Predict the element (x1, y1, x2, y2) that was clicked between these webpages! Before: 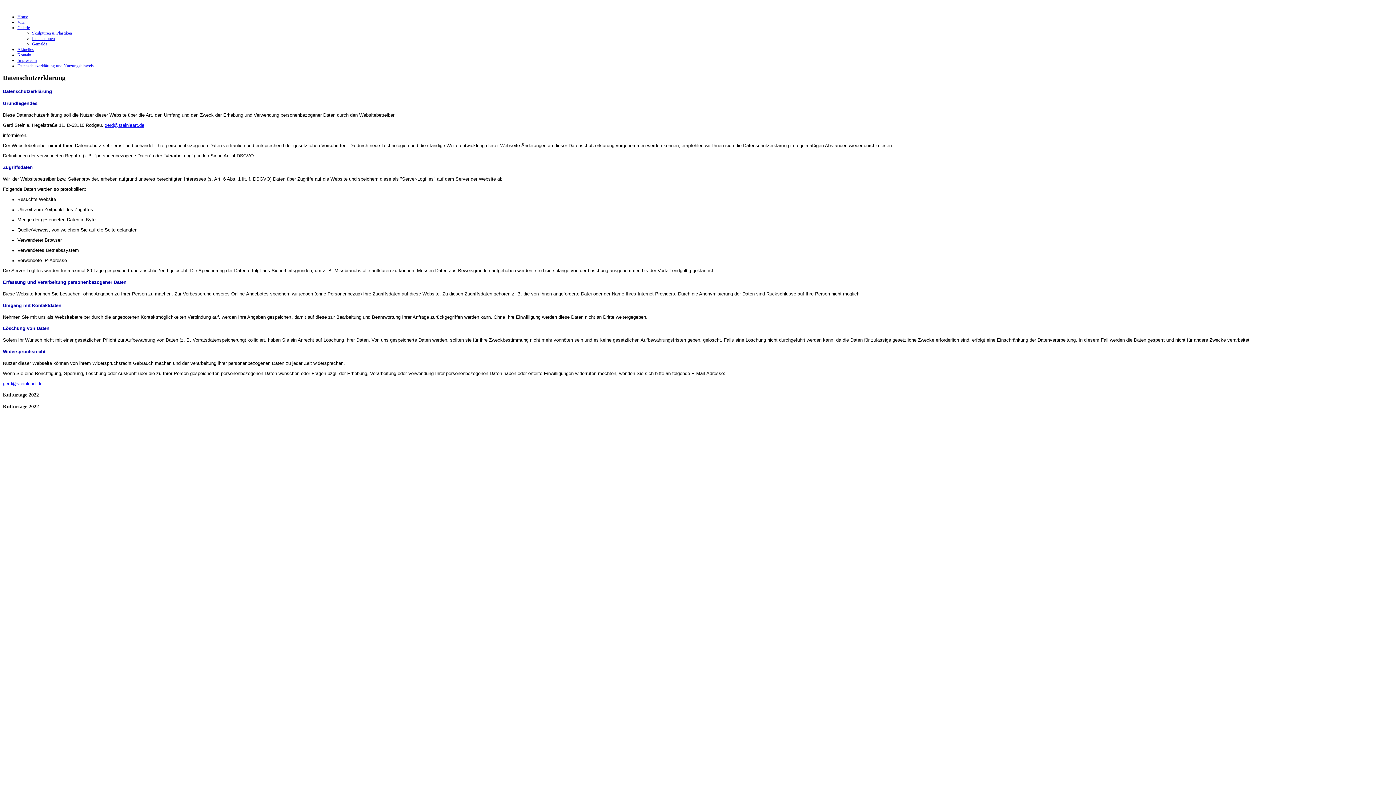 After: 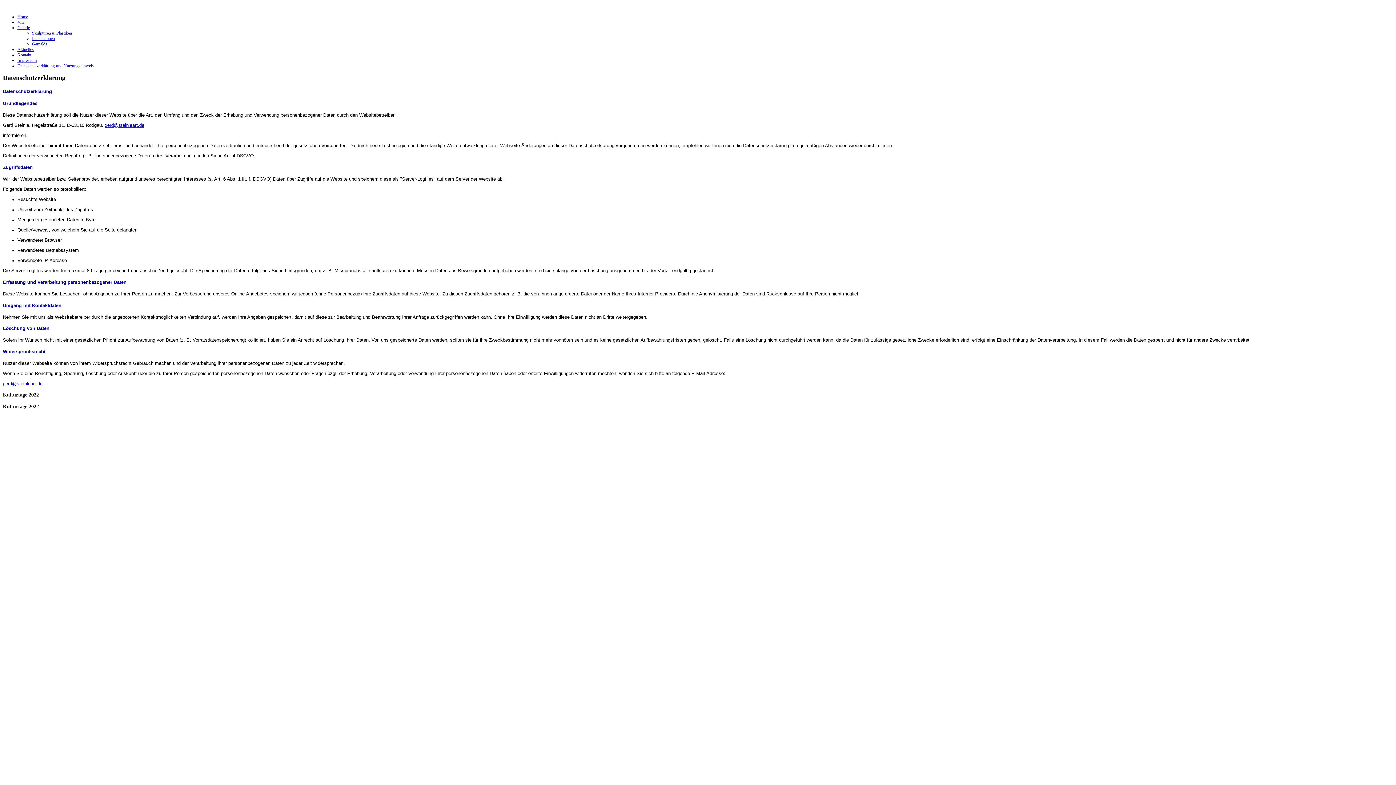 Action: label: gerd@steinleart.de bbox: (104, 122, 144, 127)